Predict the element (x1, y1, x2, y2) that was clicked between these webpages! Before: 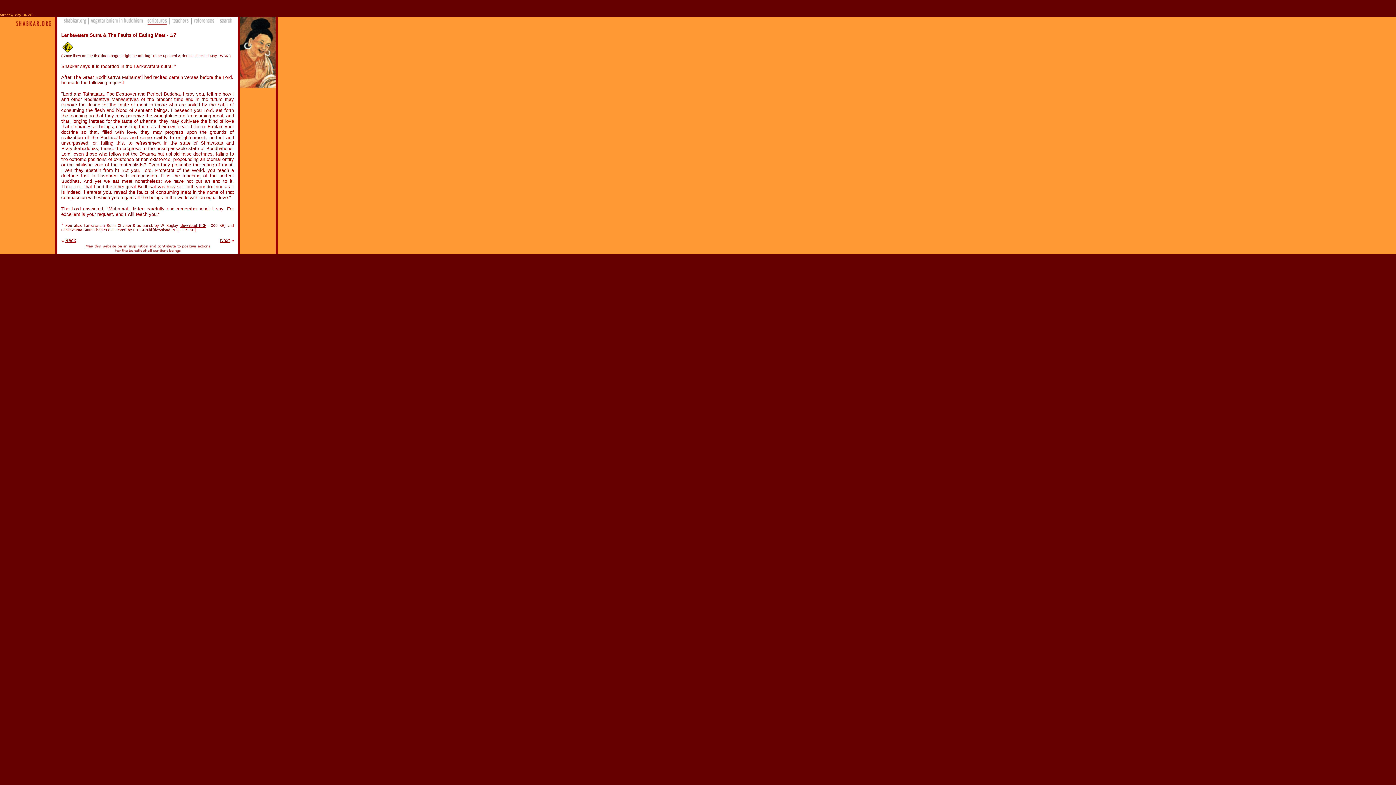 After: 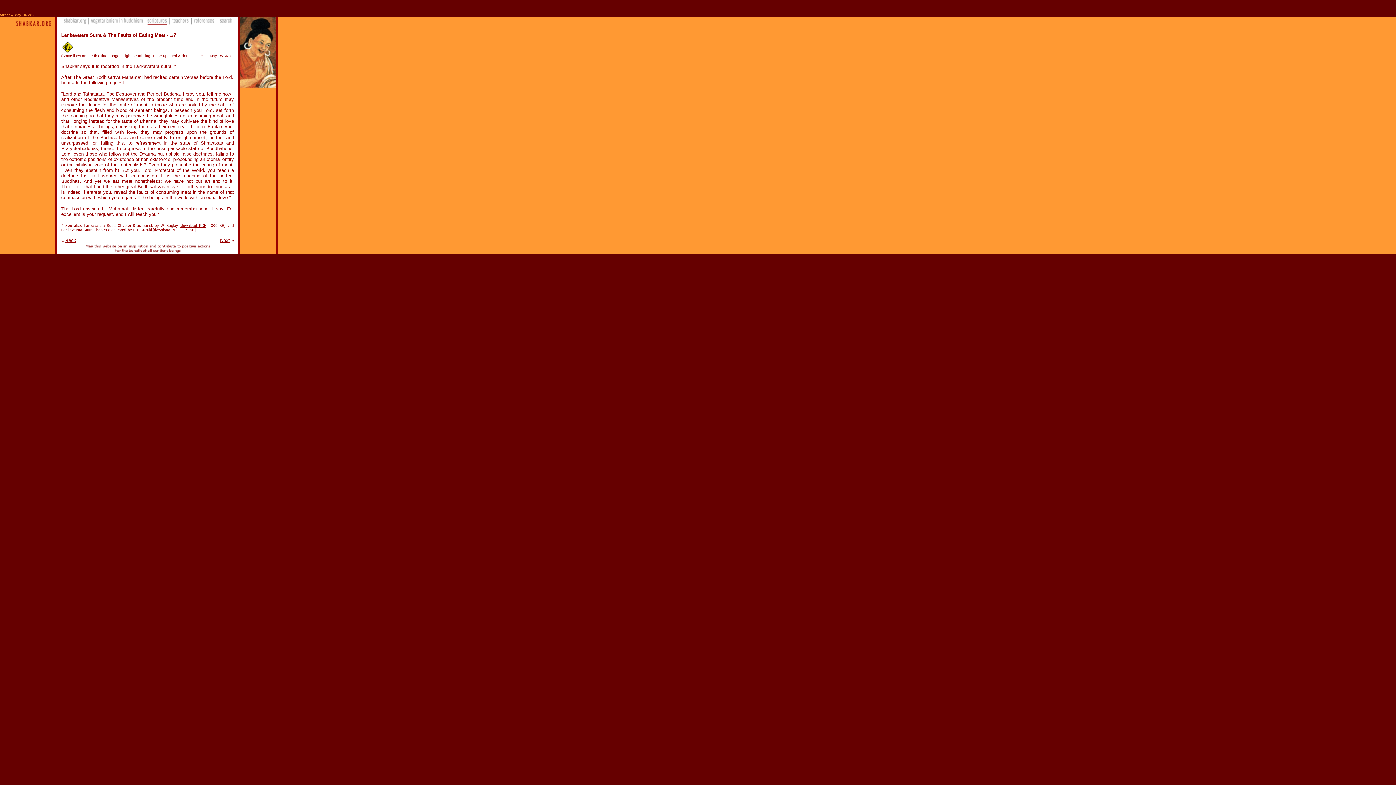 Action: bbox: (154, 228, 178, 232) label: download PDF